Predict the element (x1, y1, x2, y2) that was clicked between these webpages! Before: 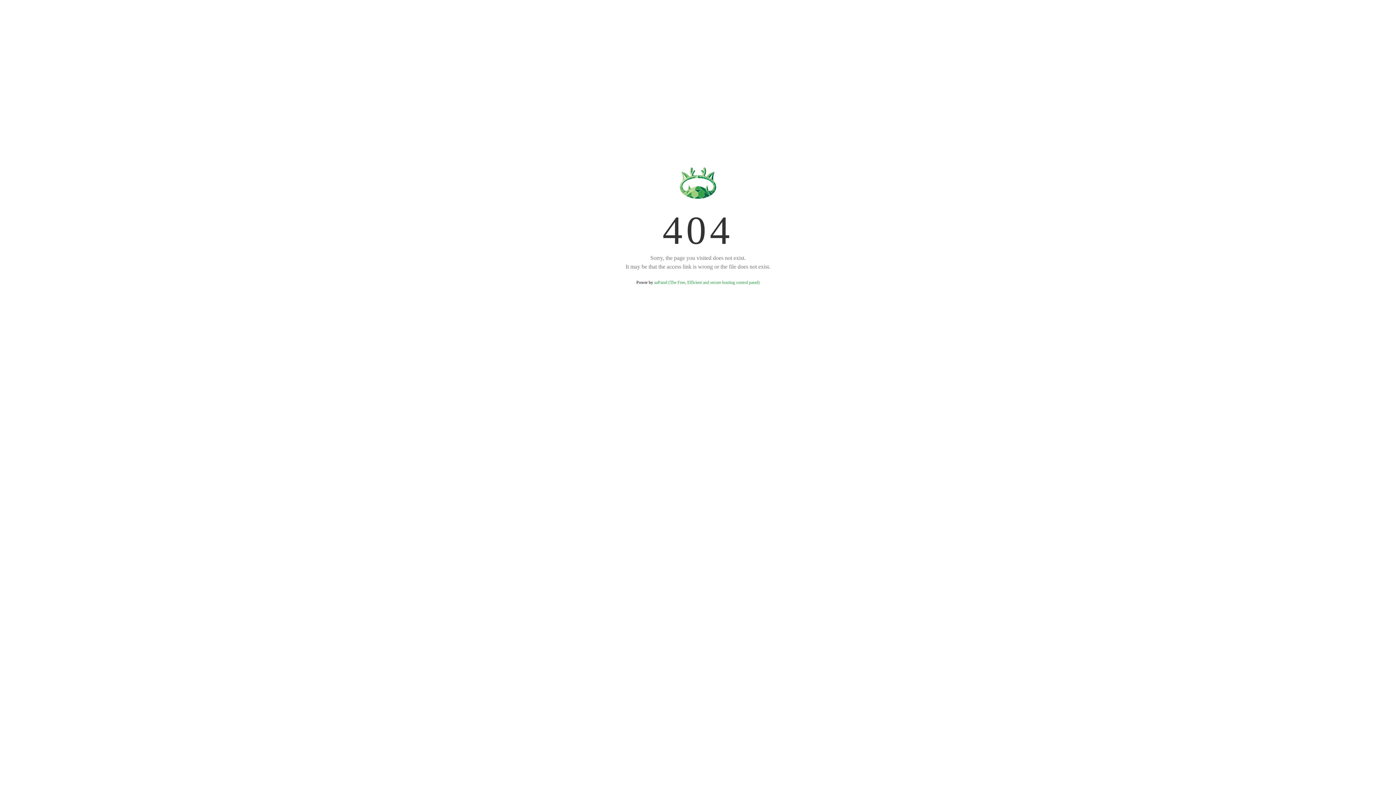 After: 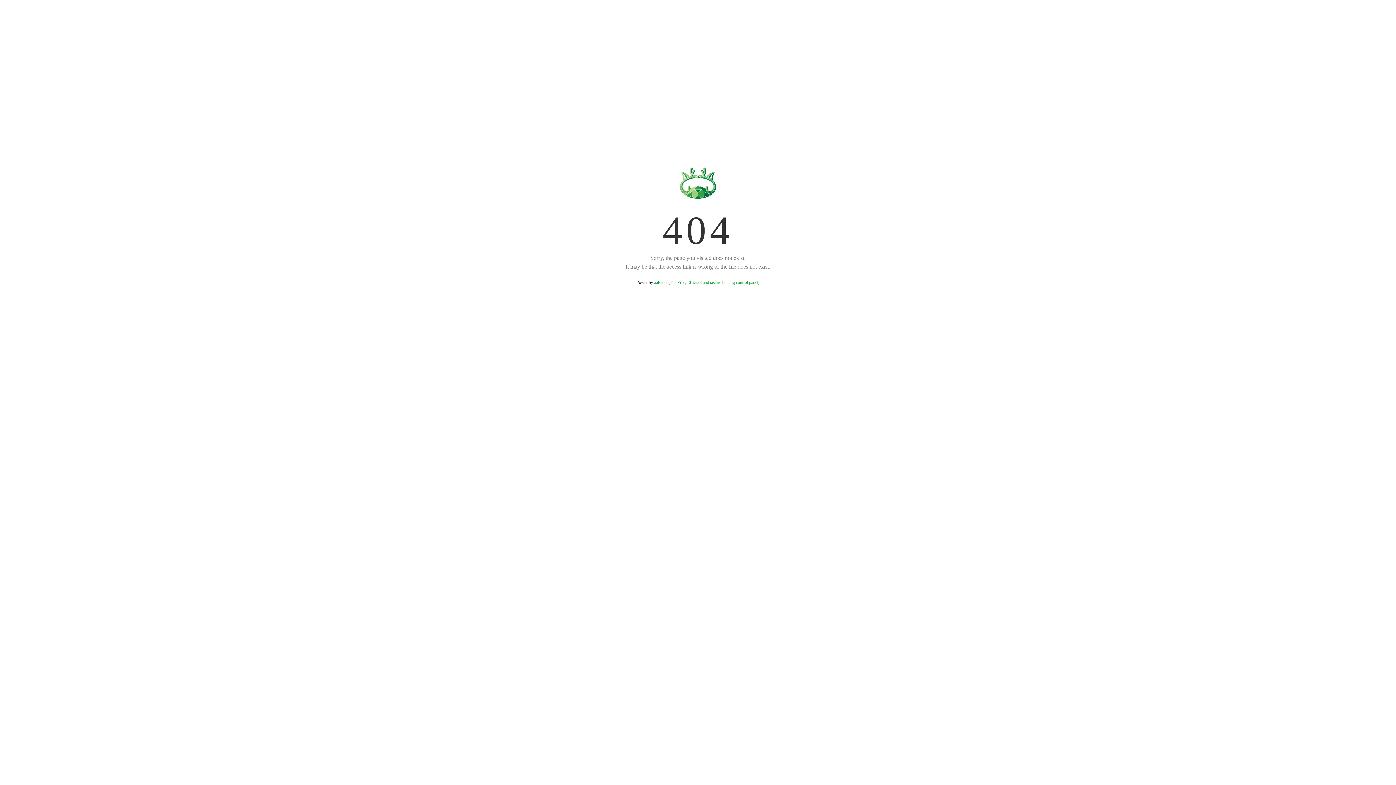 Action: label: aaPanel (The Free, Efficient and secure hosting control panel) bbox: (654, 280, 759, 285)